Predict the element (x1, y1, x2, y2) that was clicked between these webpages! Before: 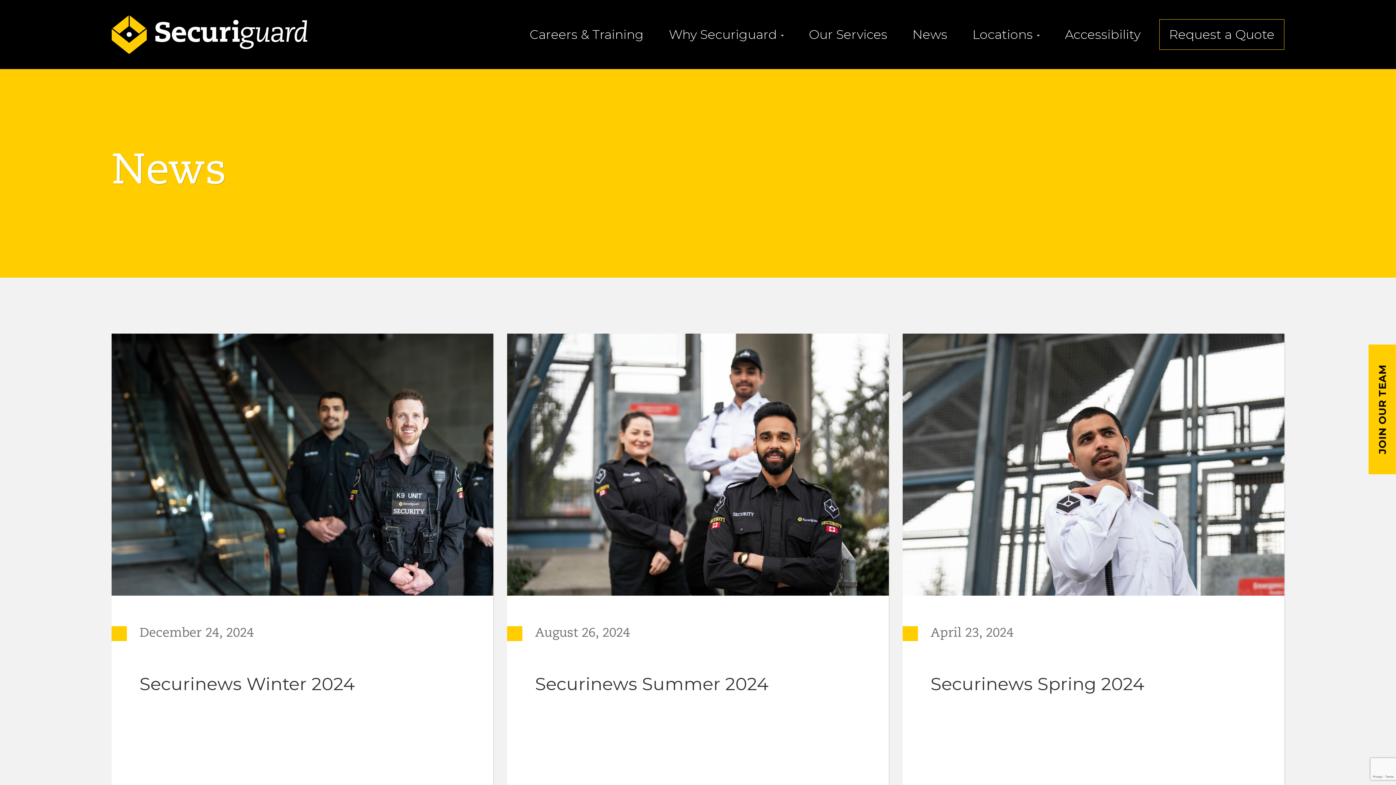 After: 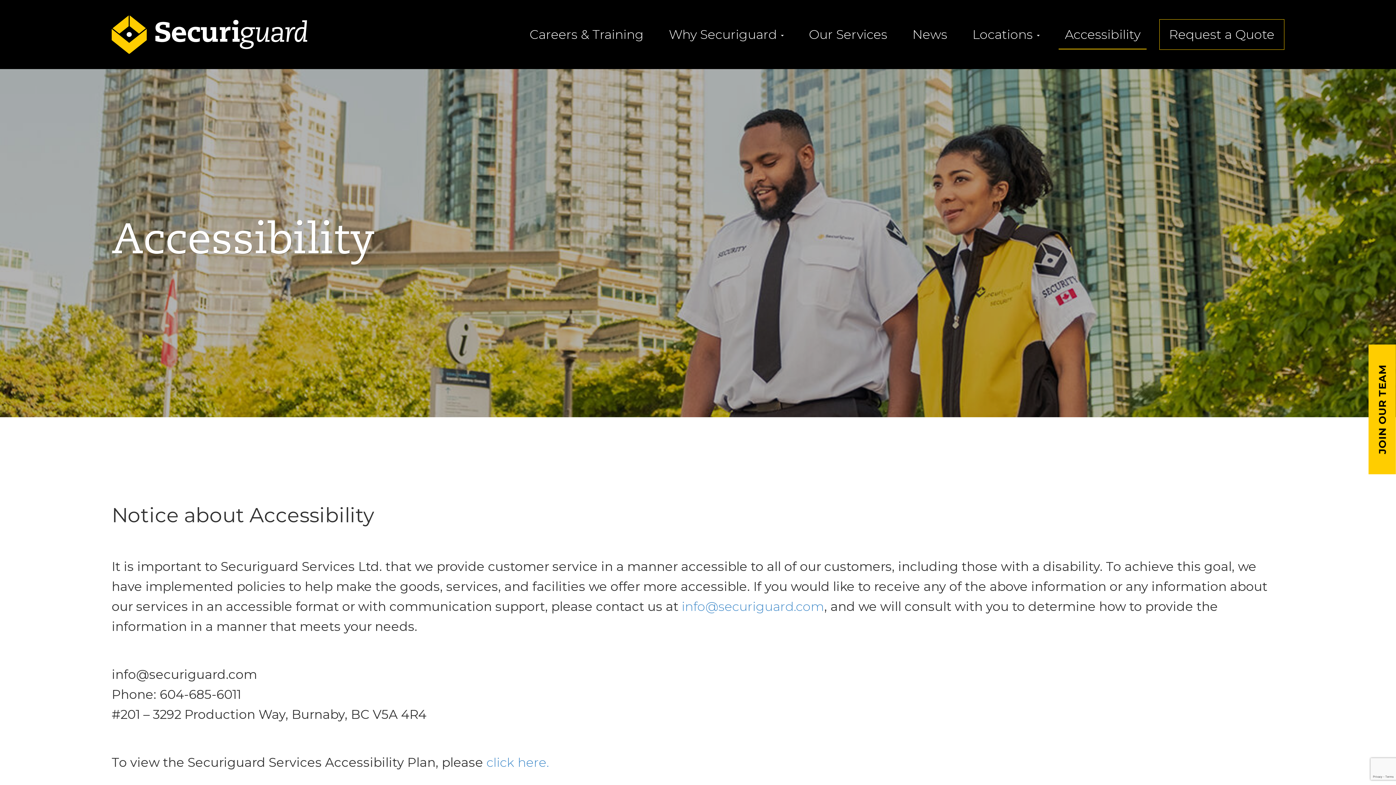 Action: bbox: (1058, 19, 1147, 49) label: Accessibility